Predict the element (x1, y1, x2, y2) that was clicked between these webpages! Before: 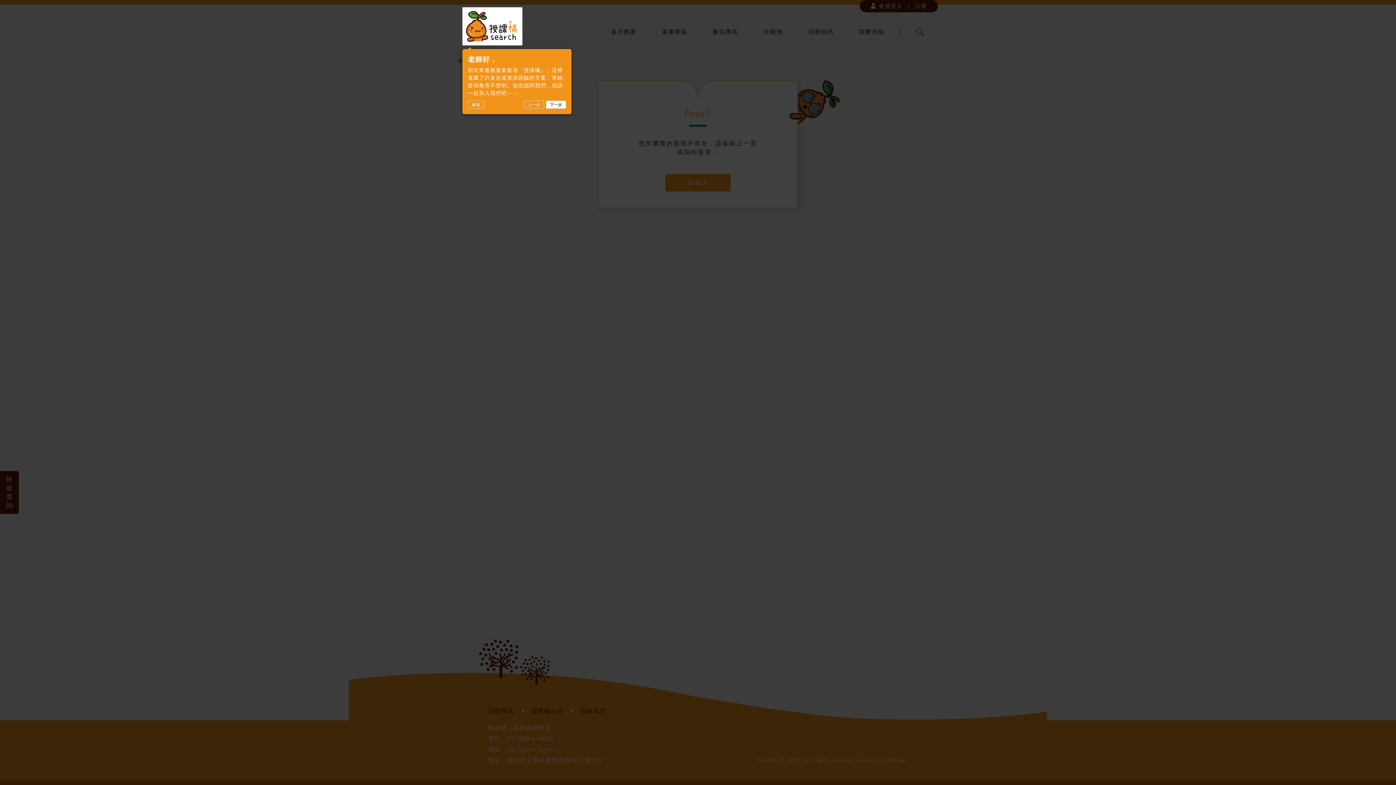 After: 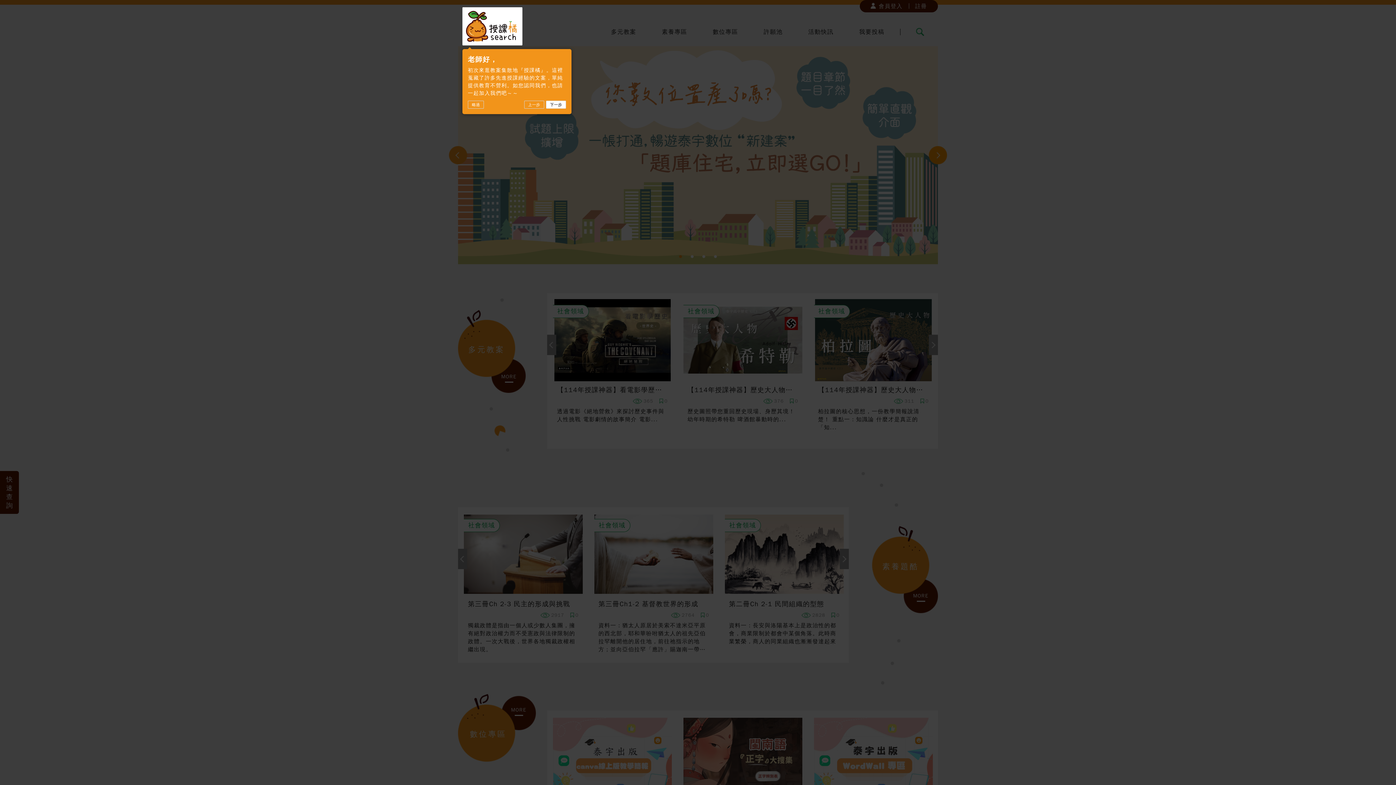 Action: bbox: (466, 10, 518, 41) label: 授課橘